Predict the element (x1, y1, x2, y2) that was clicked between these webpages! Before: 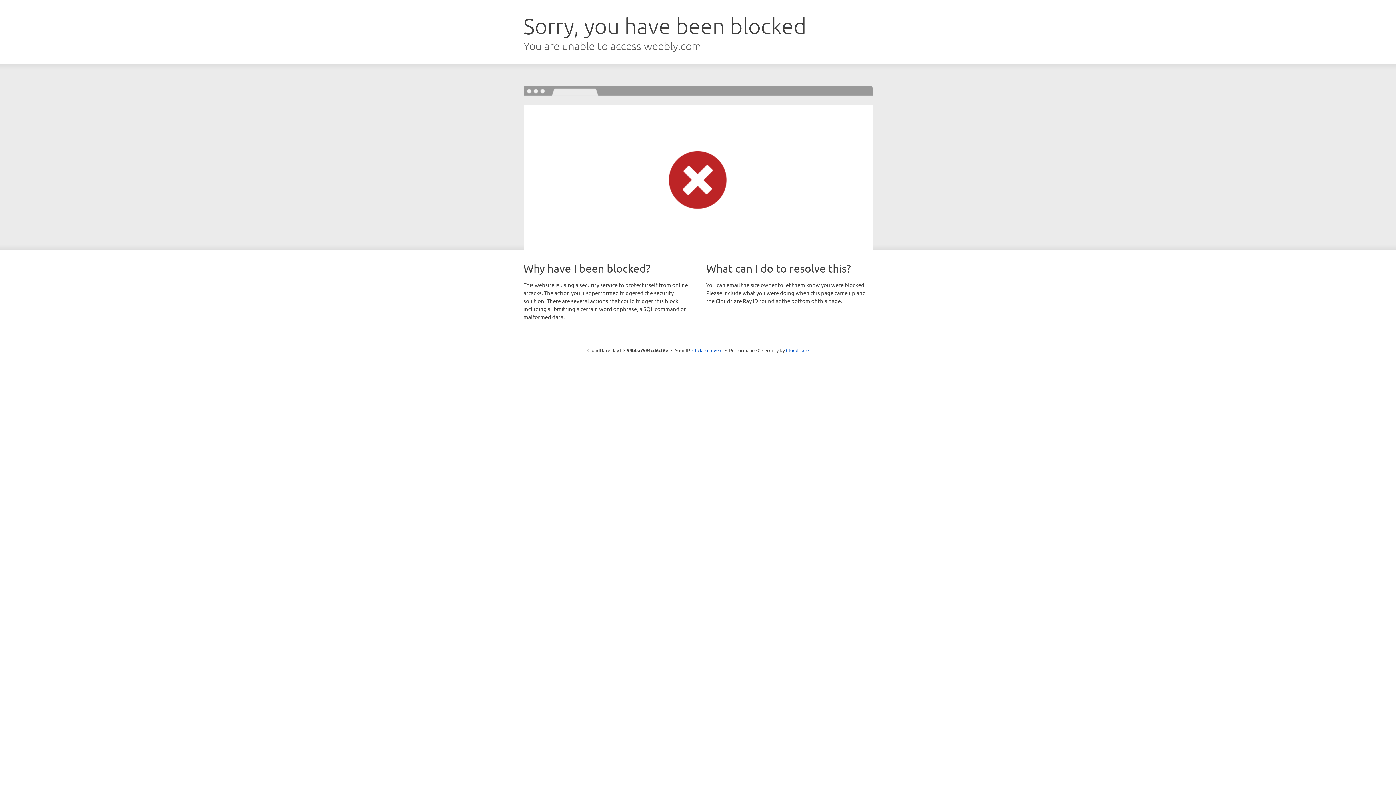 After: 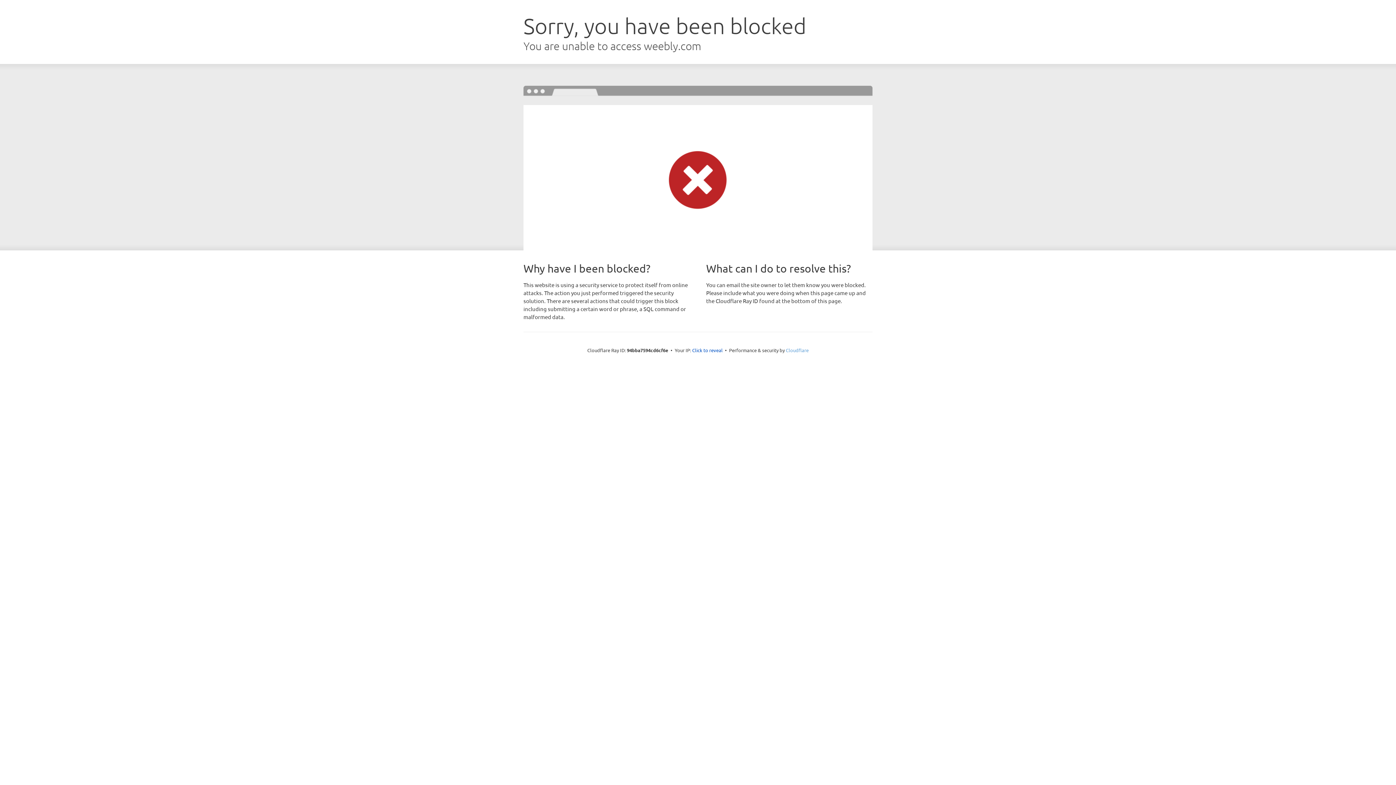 Action: label: Cloudflare bbox: (786, 347, 808, 353)